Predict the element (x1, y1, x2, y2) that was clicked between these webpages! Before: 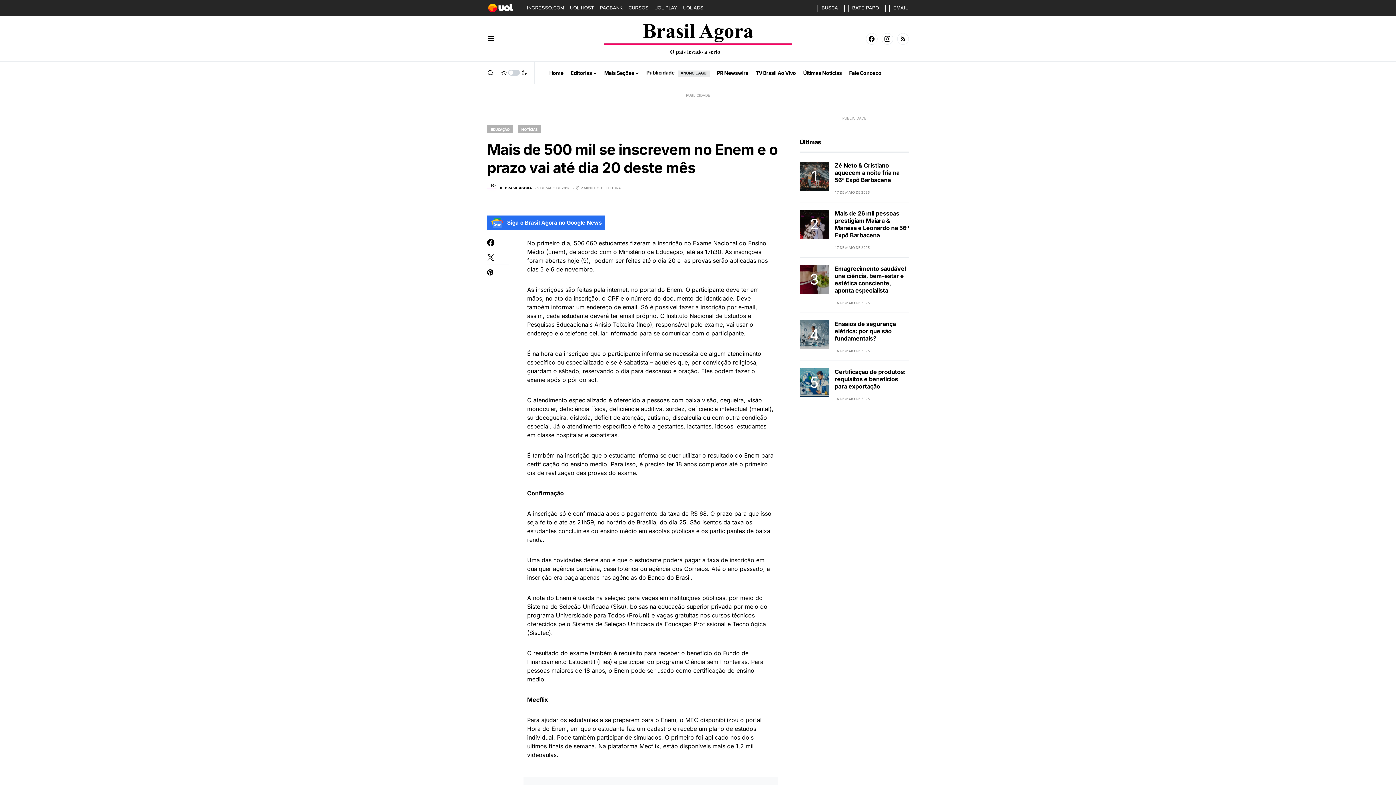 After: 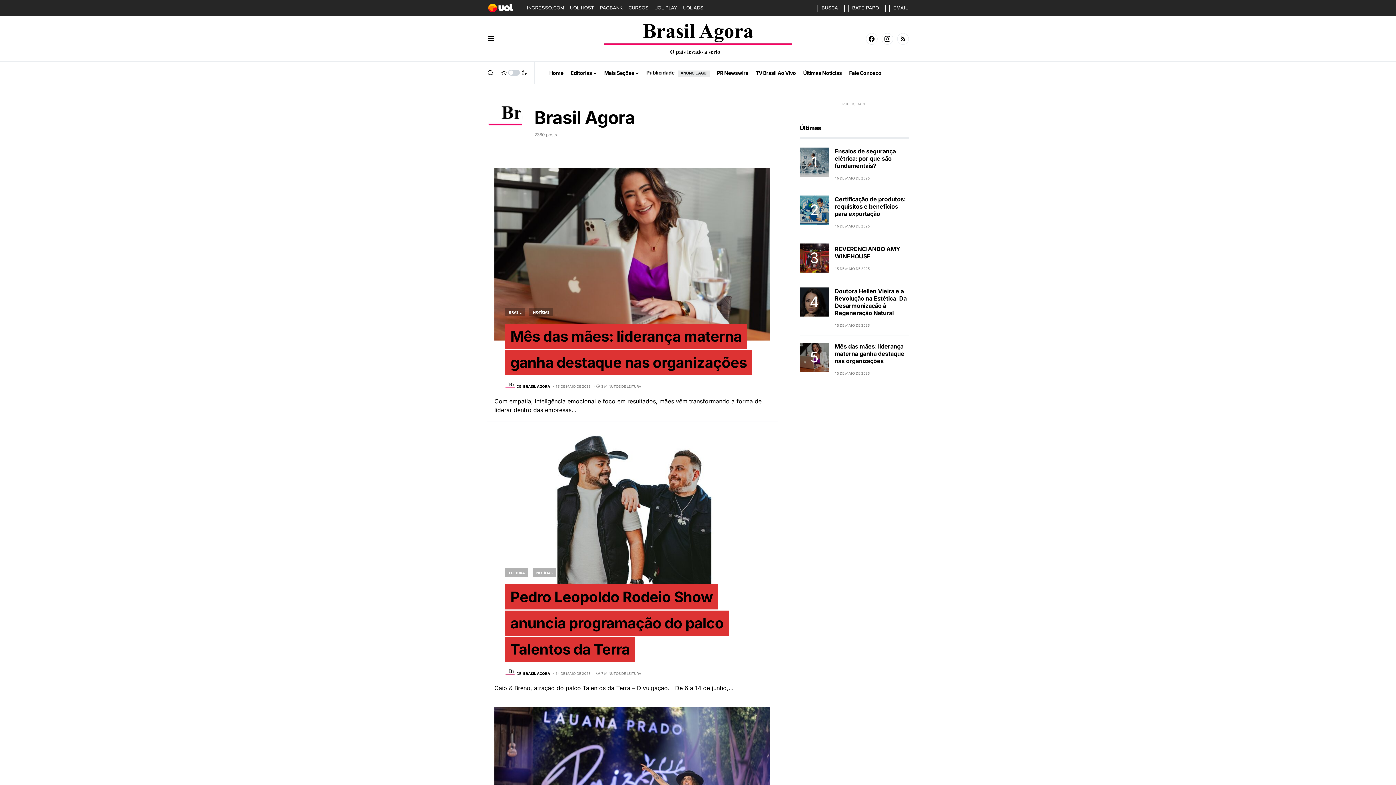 Action: label: DE
BRASIL AGORA bbox: (487, 182, 532, 192)